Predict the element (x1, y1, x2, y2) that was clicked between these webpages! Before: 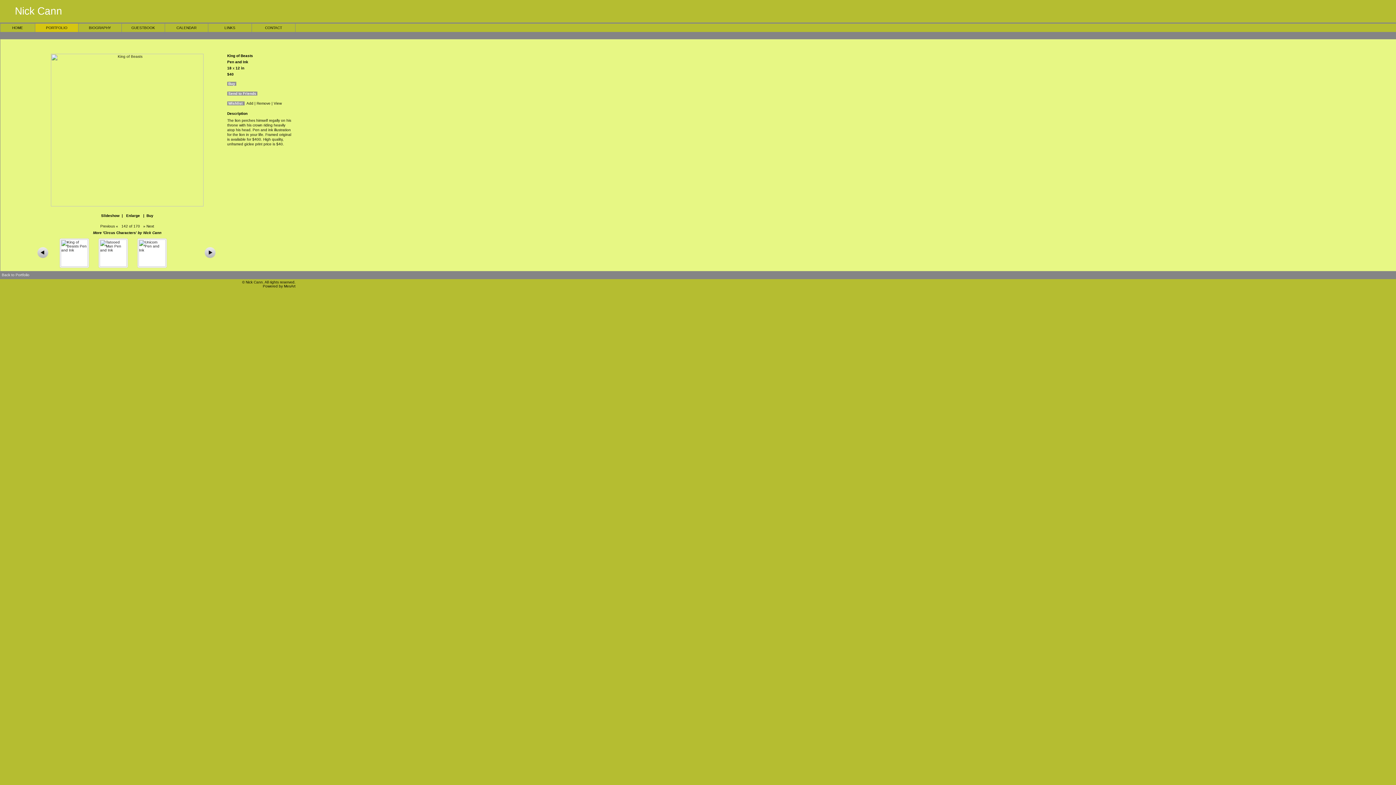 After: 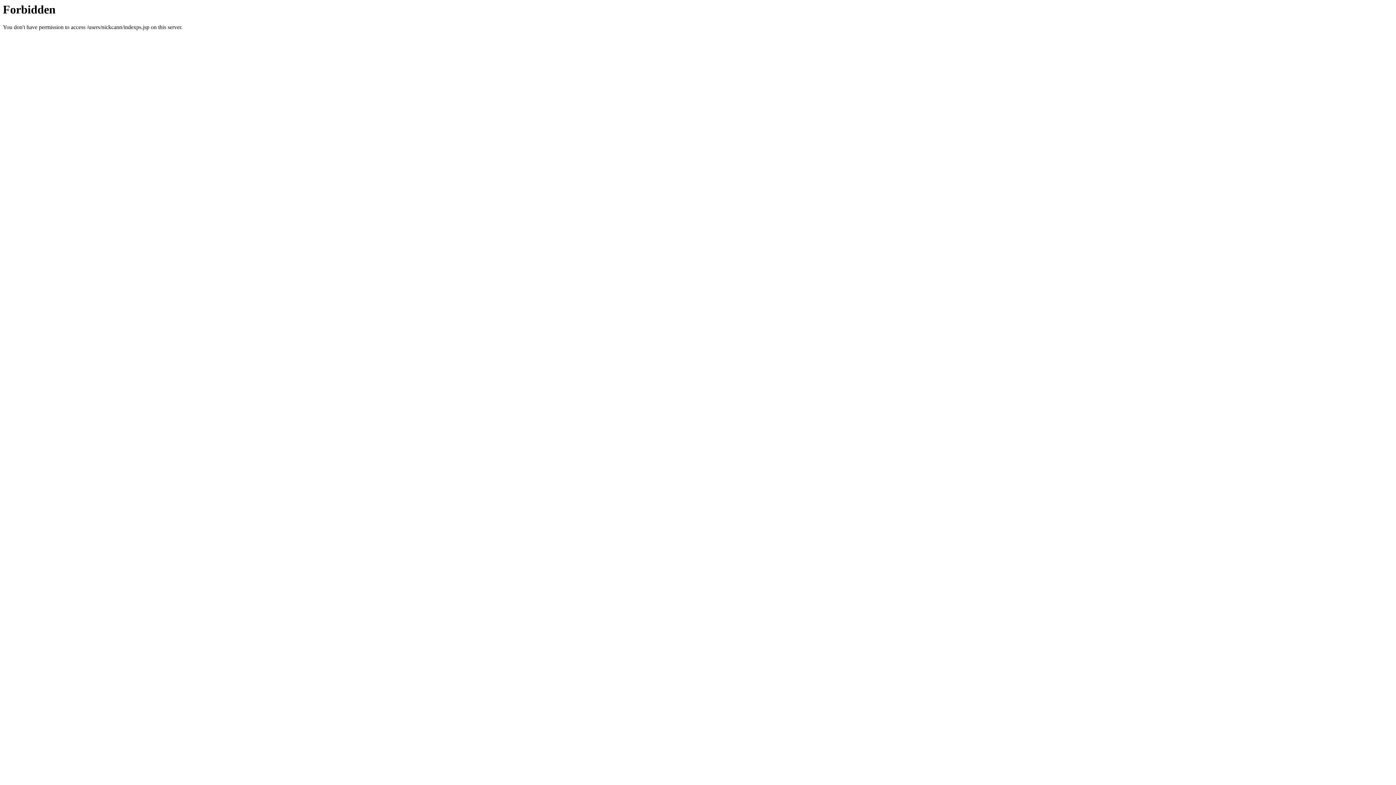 Action: label:      Nick Cann bbox: (0, 11, 62, 15)